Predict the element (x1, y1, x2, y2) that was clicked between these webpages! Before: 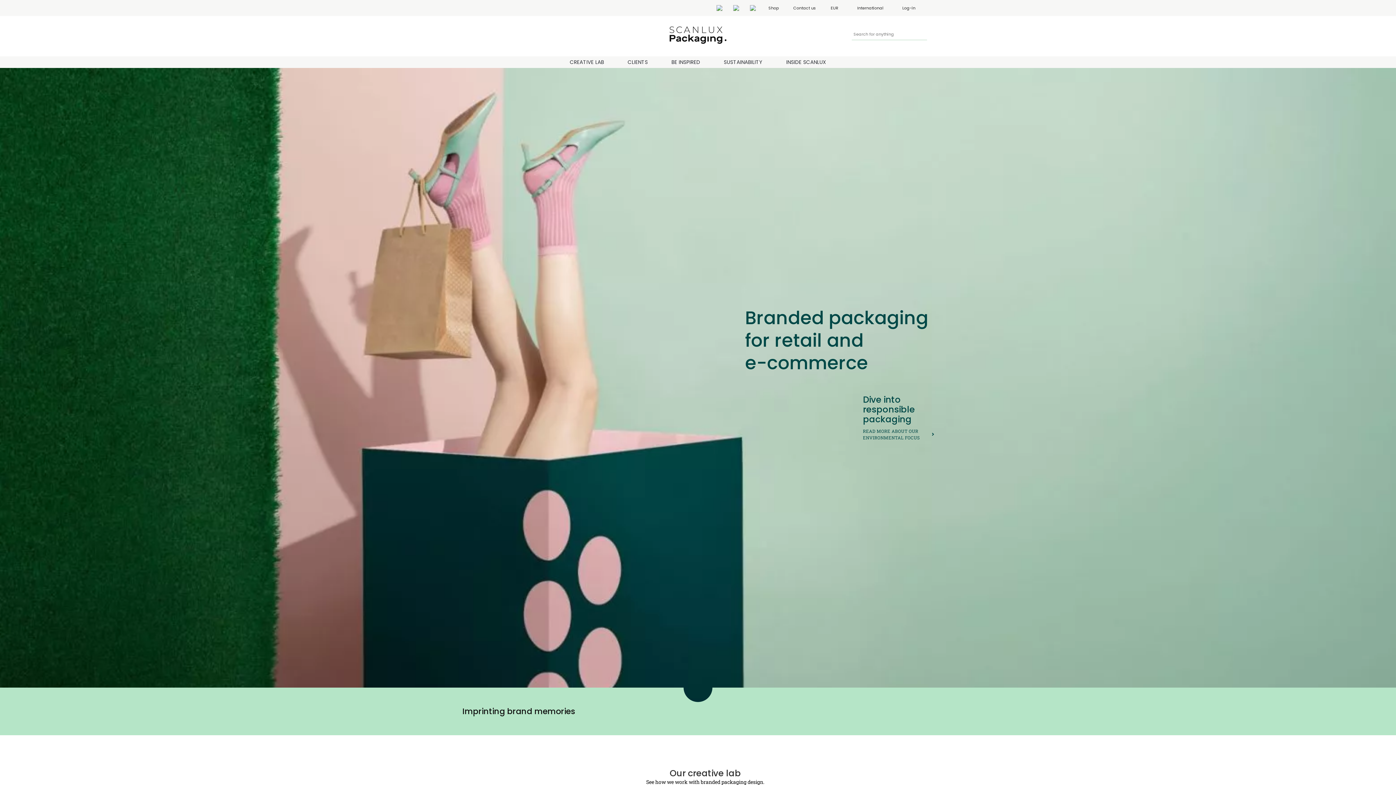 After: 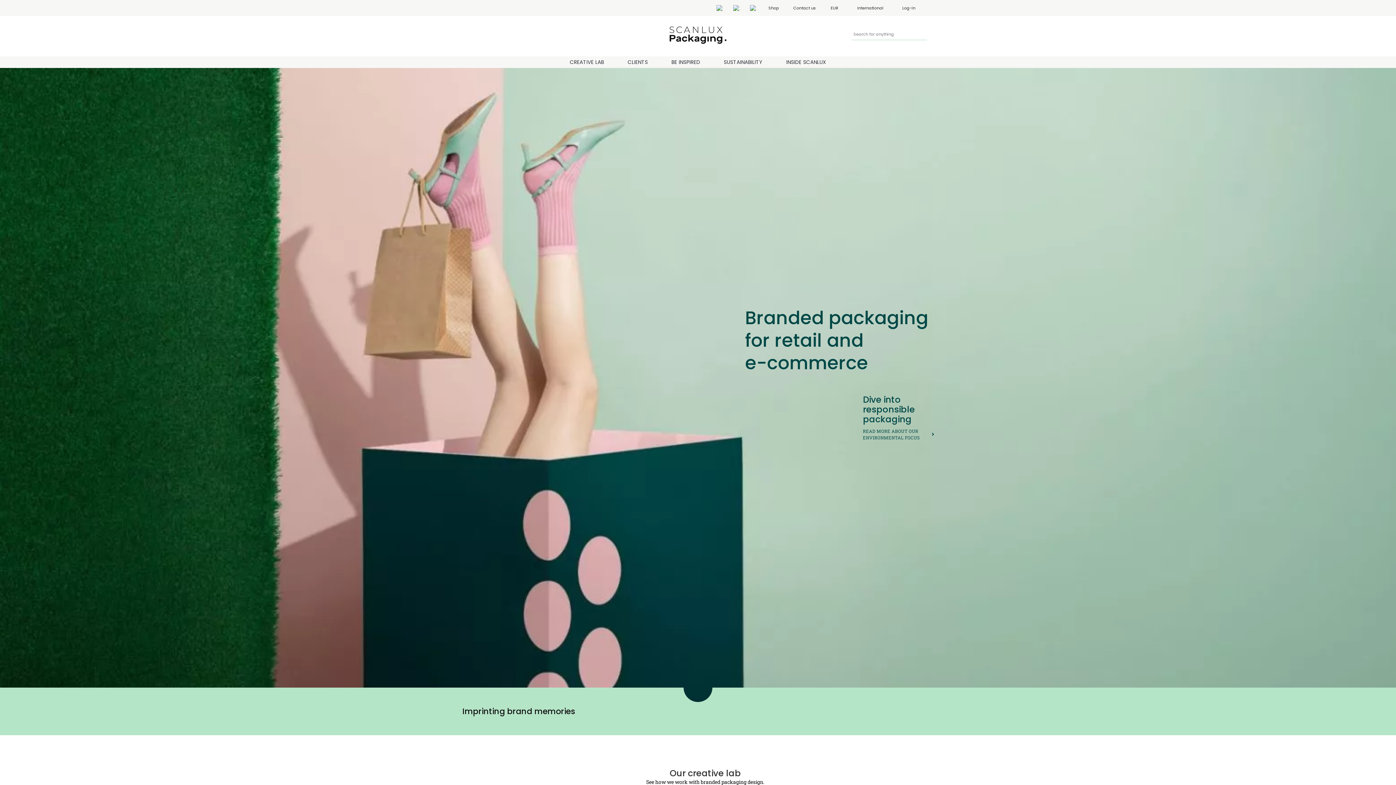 Action: bbox: (744, 0, 761, 15)